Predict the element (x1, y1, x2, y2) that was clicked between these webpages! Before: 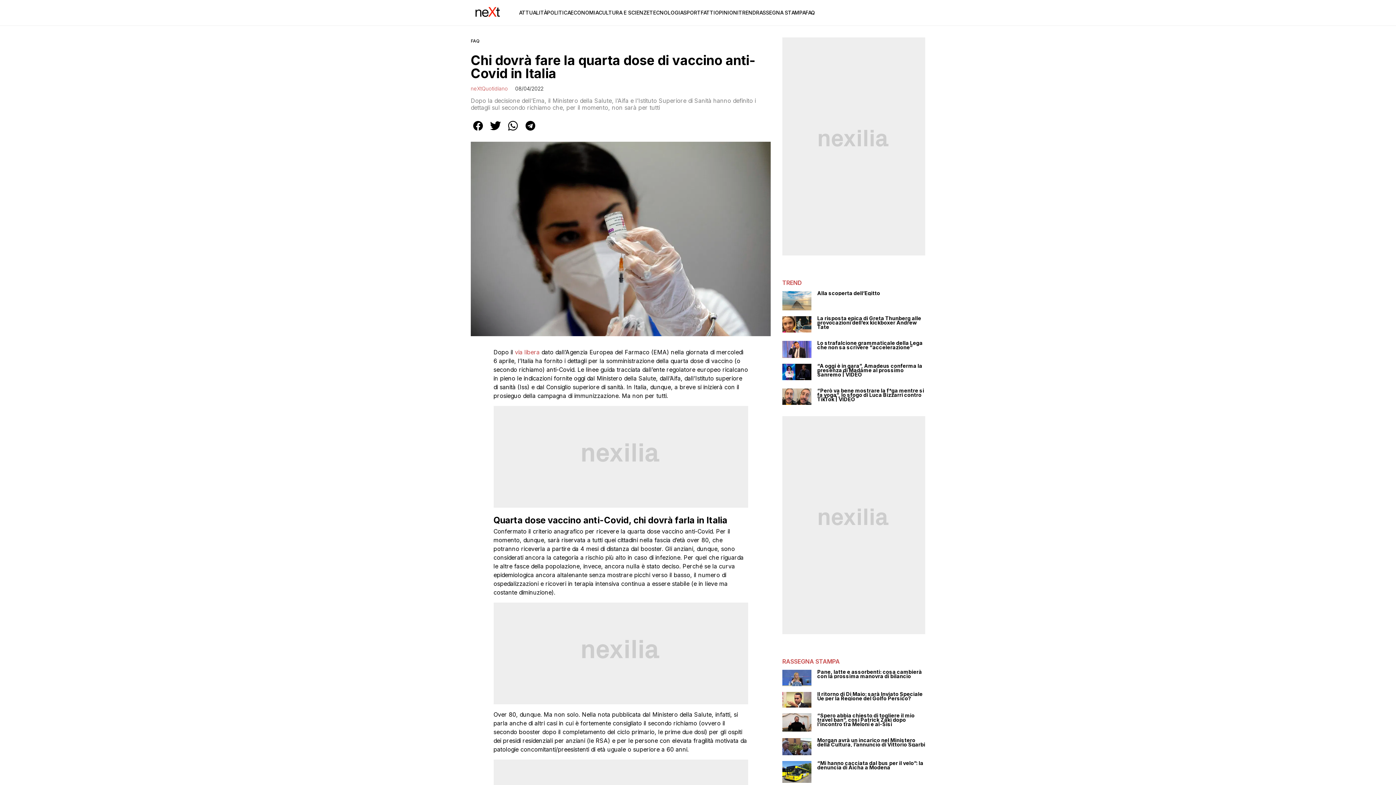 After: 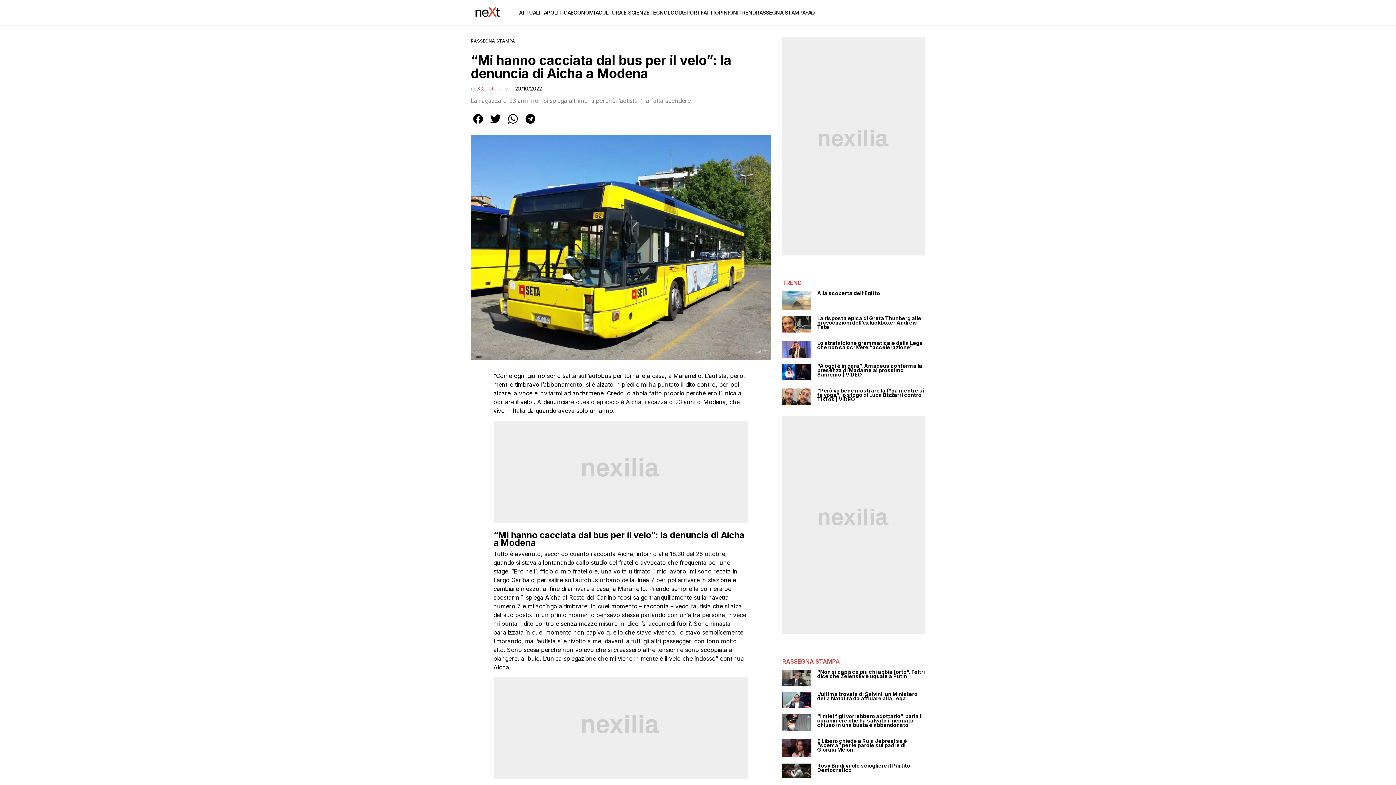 Action: bbox: (817, 761, 925, 770) label: “Mi hanno cacciata dal bus per il velo”: la denuncia di Aicha a Modena